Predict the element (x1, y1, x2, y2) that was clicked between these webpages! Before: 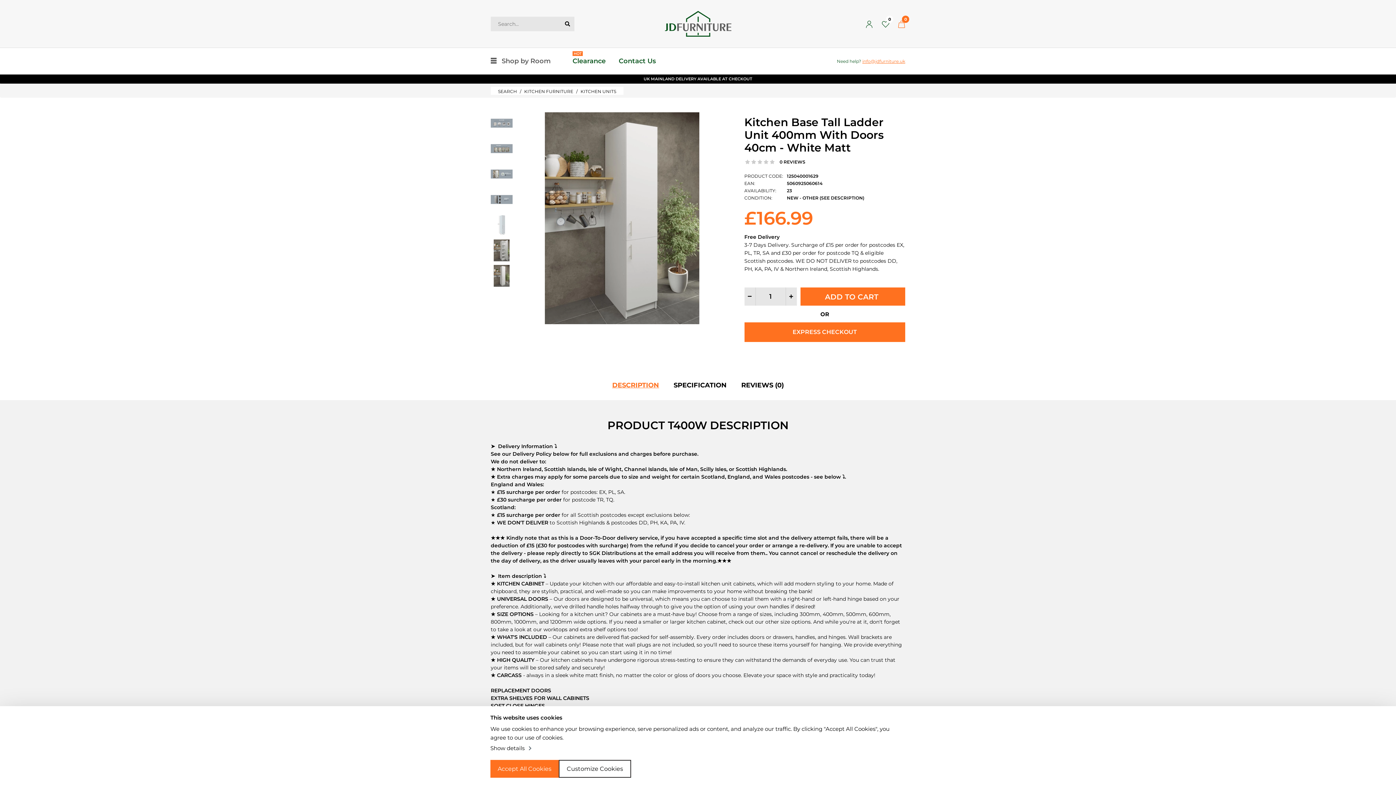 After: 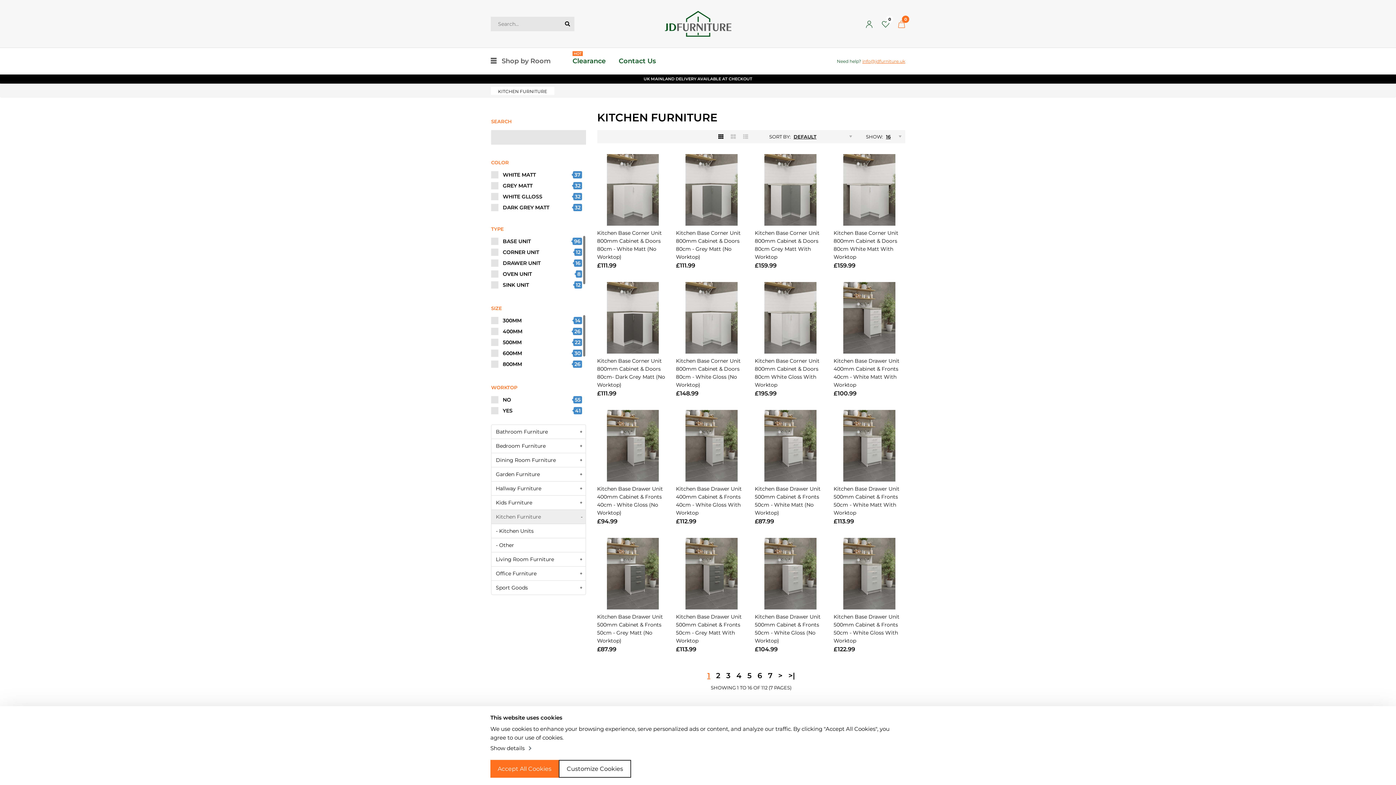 Action: label: KITCHEN FURNITURE bbox: (524, 88, 573, 94)